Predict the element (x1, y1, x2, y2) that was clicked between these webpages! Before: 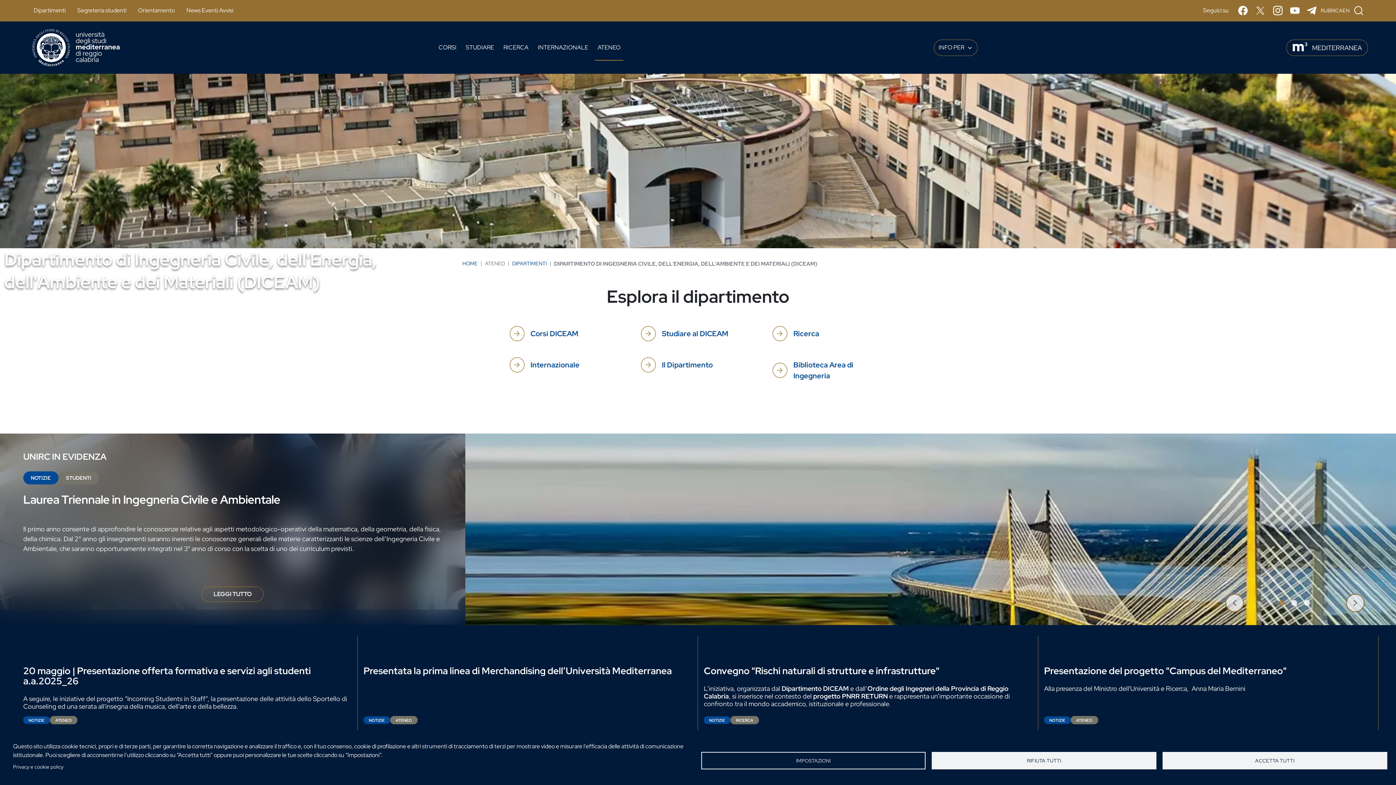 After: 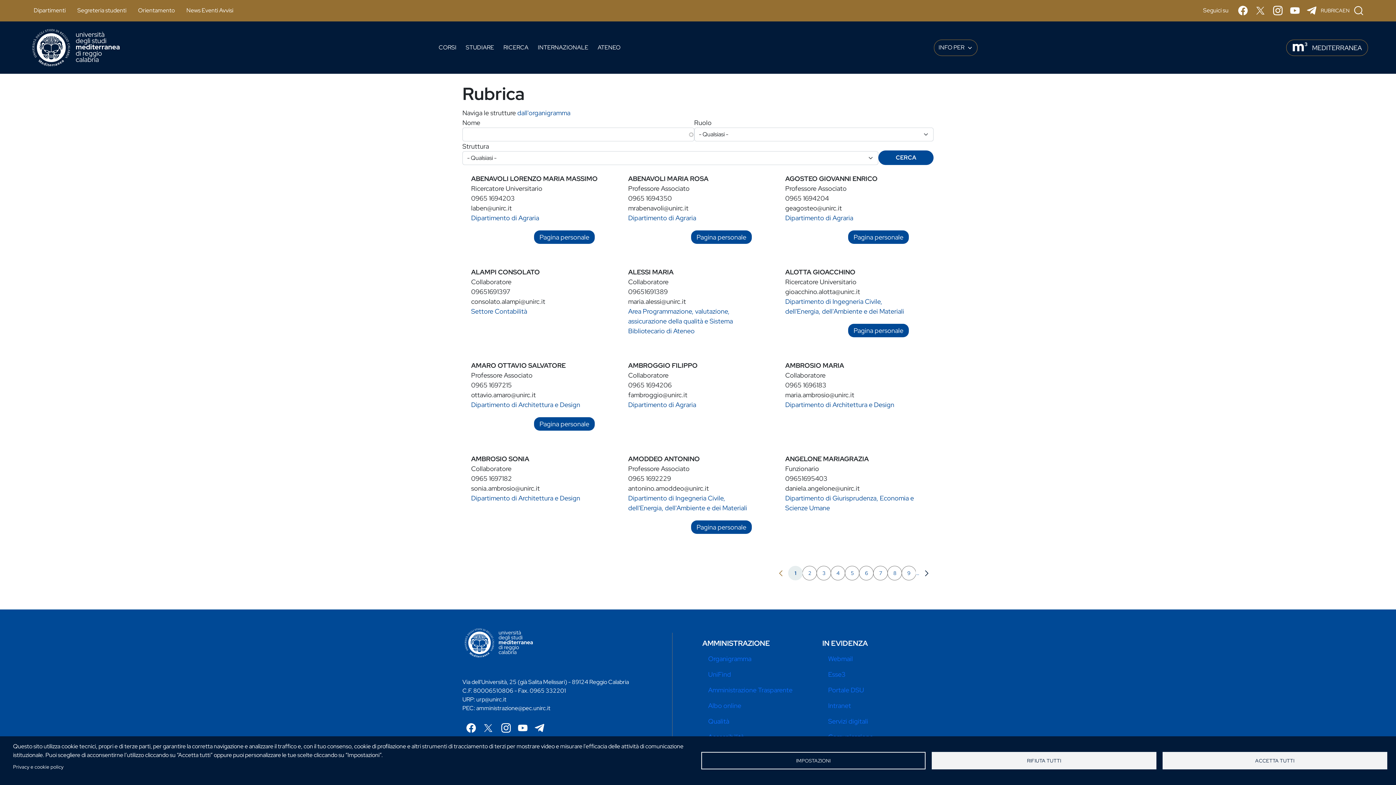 Action: label: RUBRICA bbox: (1321, 7, 1342, 13)